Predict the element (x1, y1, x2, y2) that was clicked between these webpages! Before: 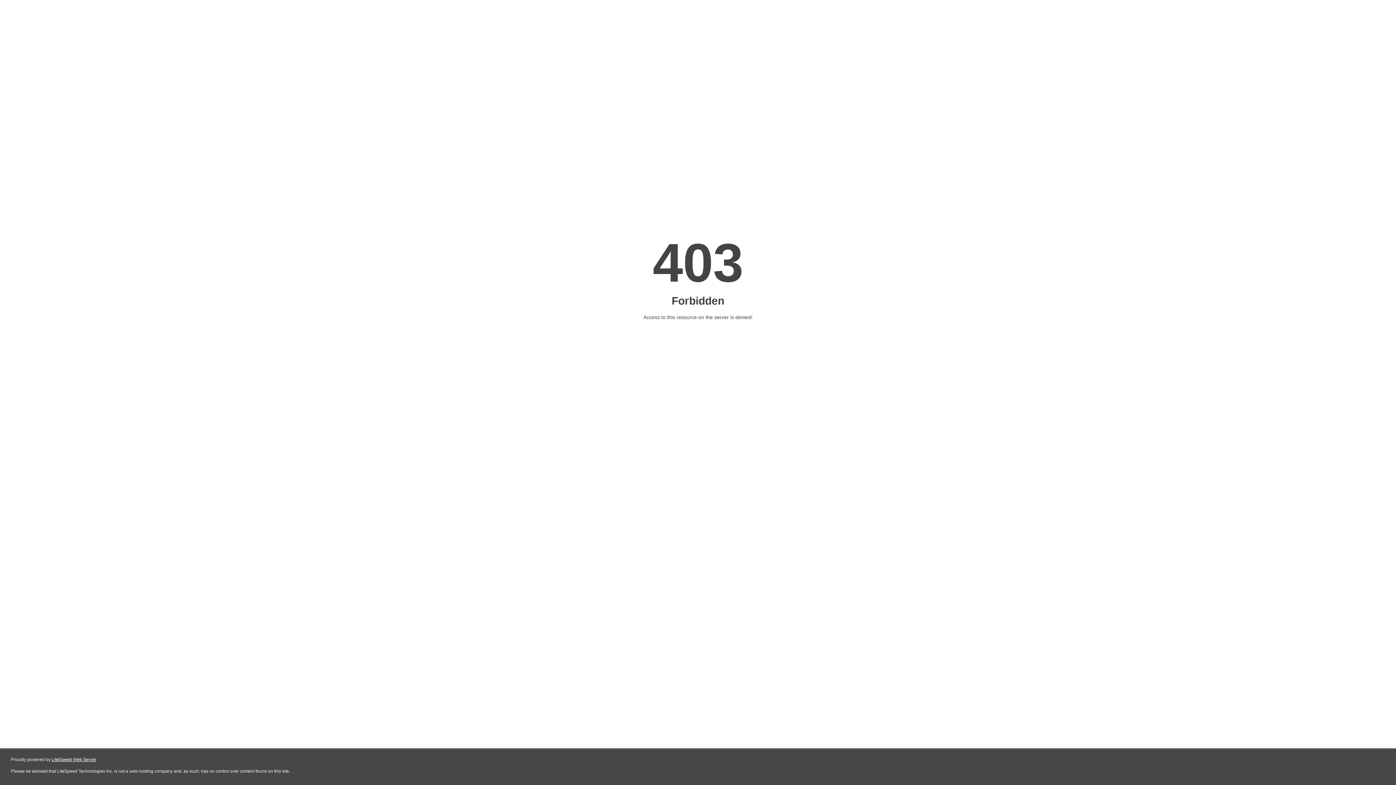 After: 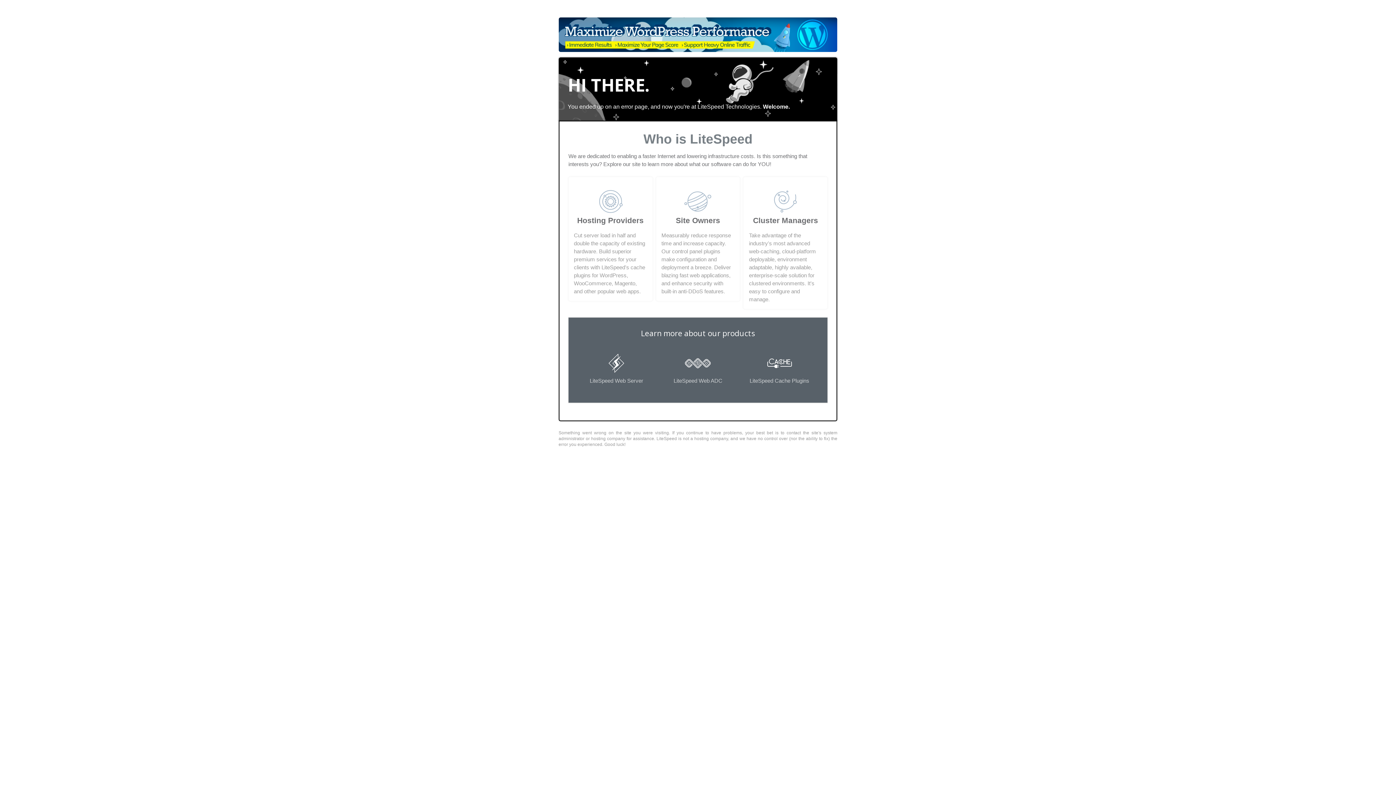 Action: label: LiteSpeed Web Server bbox: (51, 757, 96, 762)